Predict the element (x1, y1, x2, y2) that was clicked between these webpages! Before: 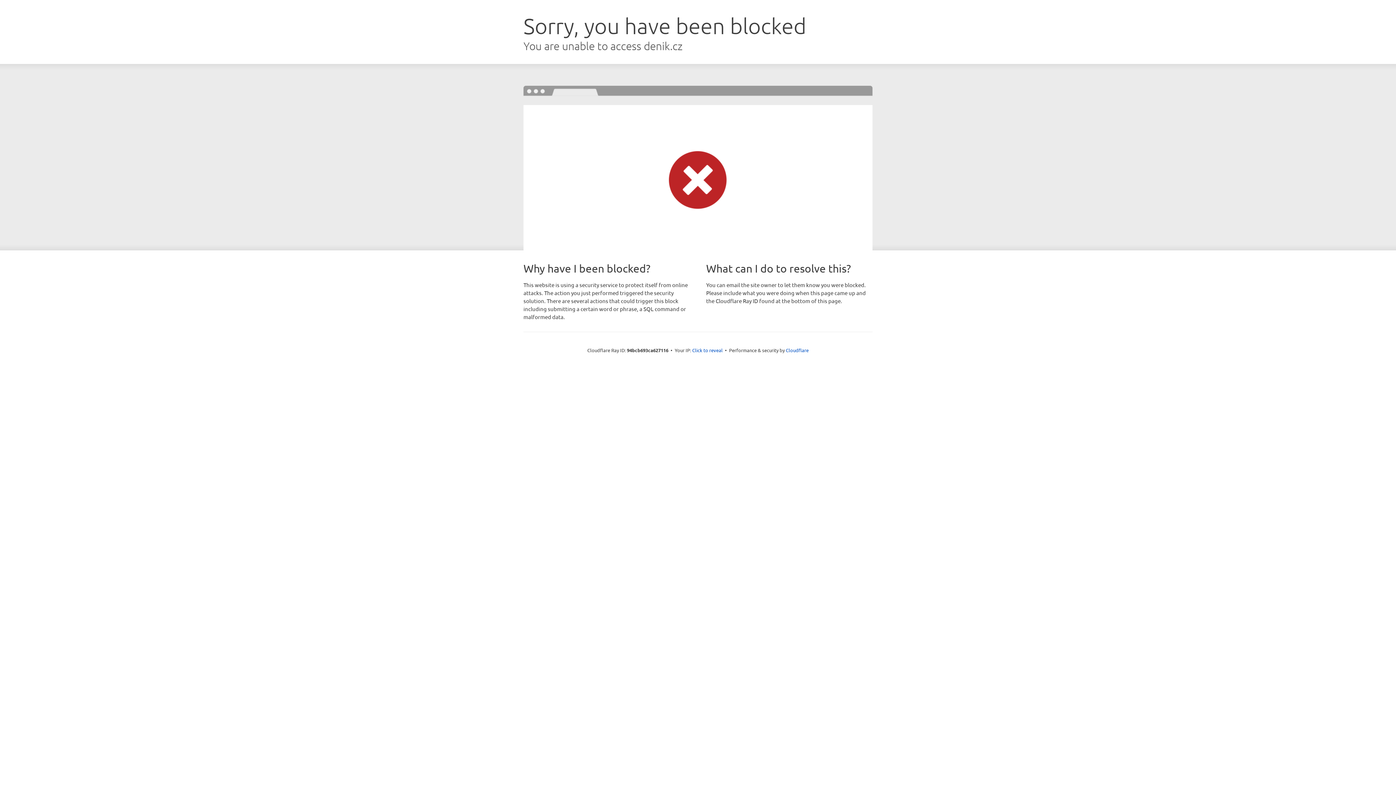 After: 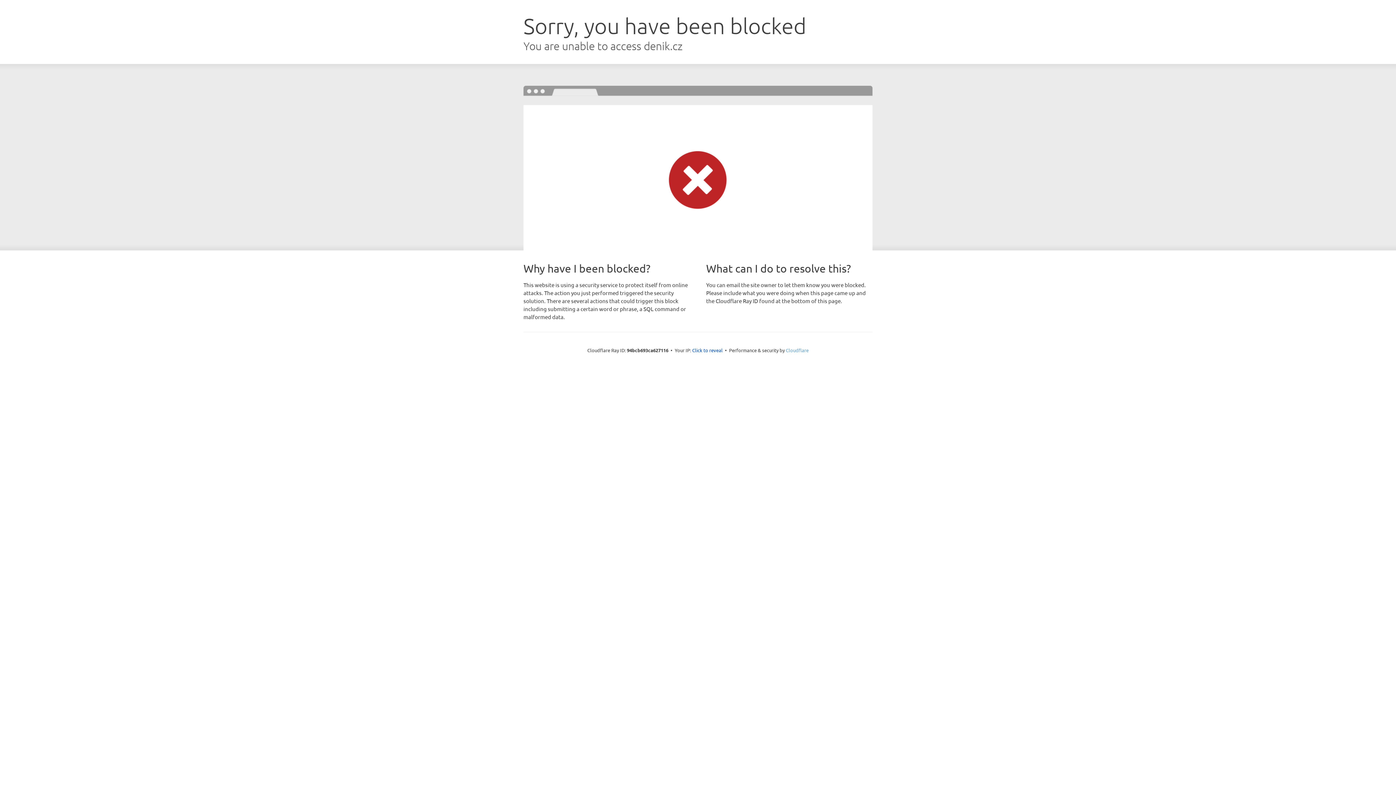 Action: label: Cloudflare bbox: (786, 347, 808, 353)